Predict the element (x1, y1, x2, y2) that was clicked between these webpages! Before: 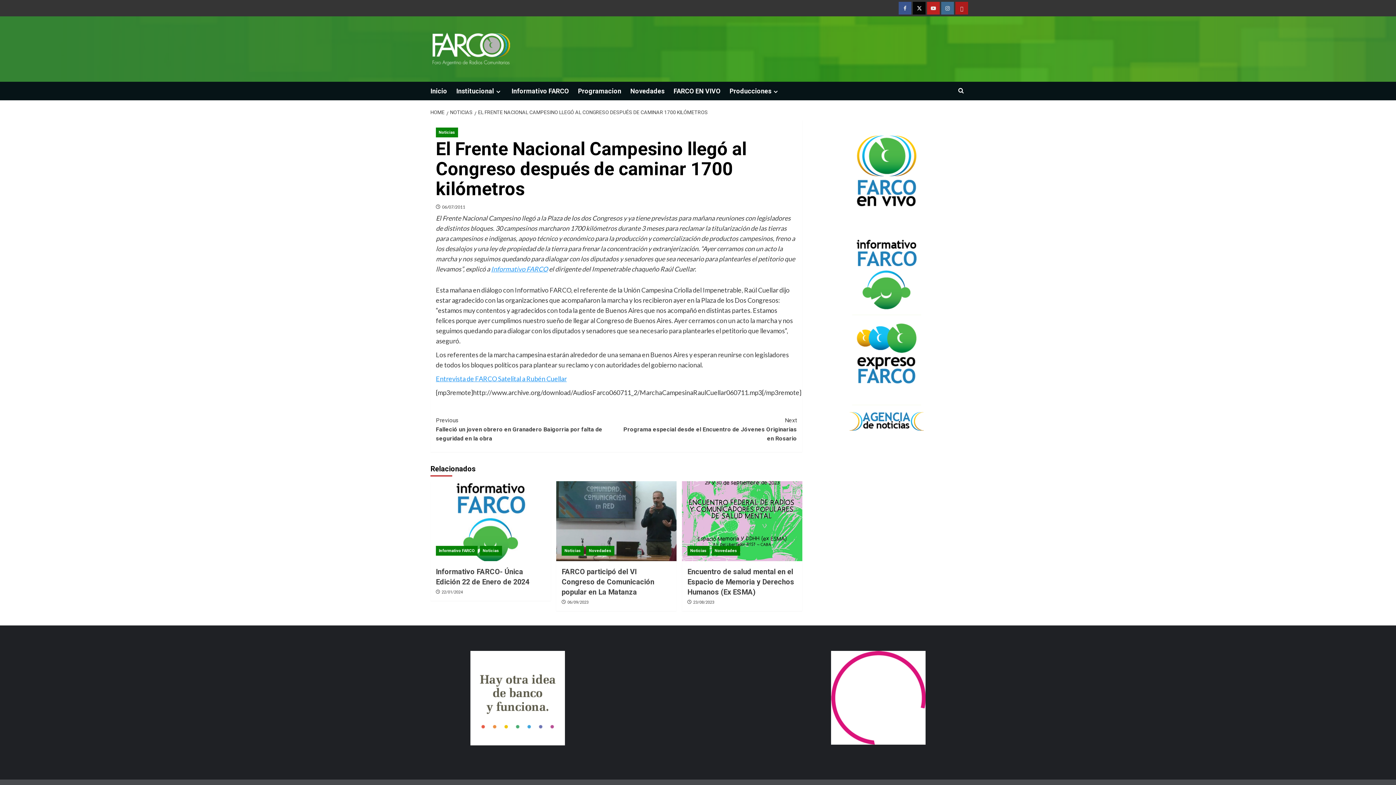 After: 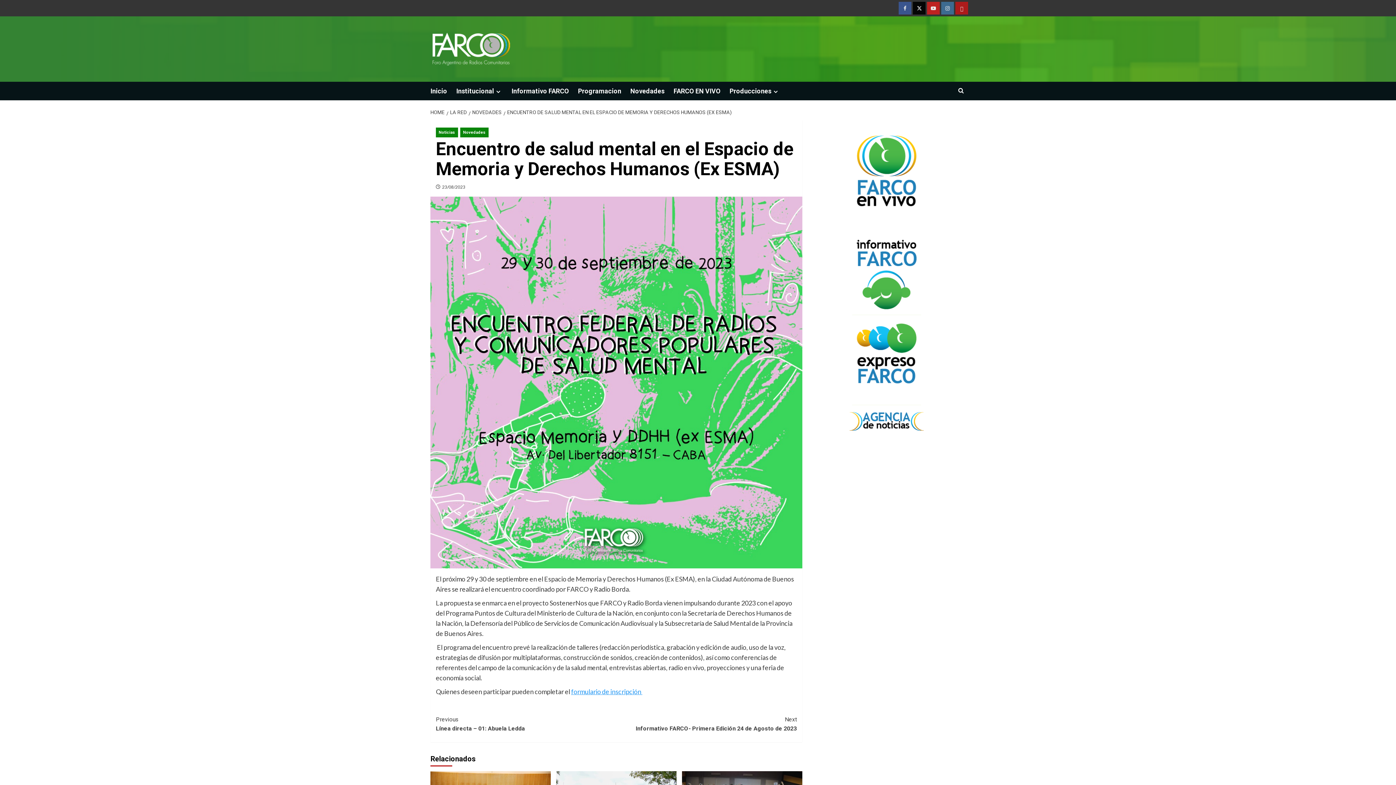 Action: bbox: (687, 567, 794, 596) label: Encuentro de salud mental en el Espacio de Memoria y Derechos Humanos (Ex ESMA)